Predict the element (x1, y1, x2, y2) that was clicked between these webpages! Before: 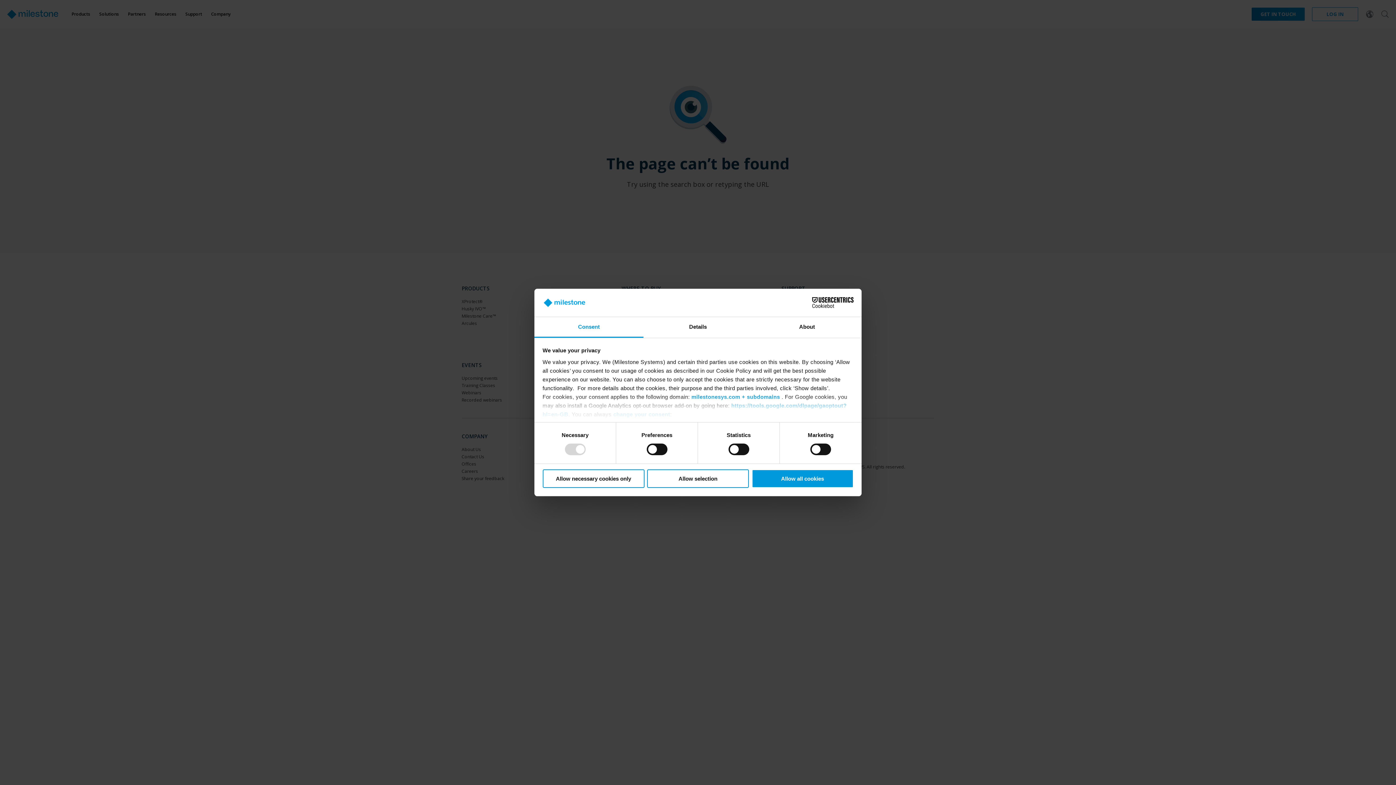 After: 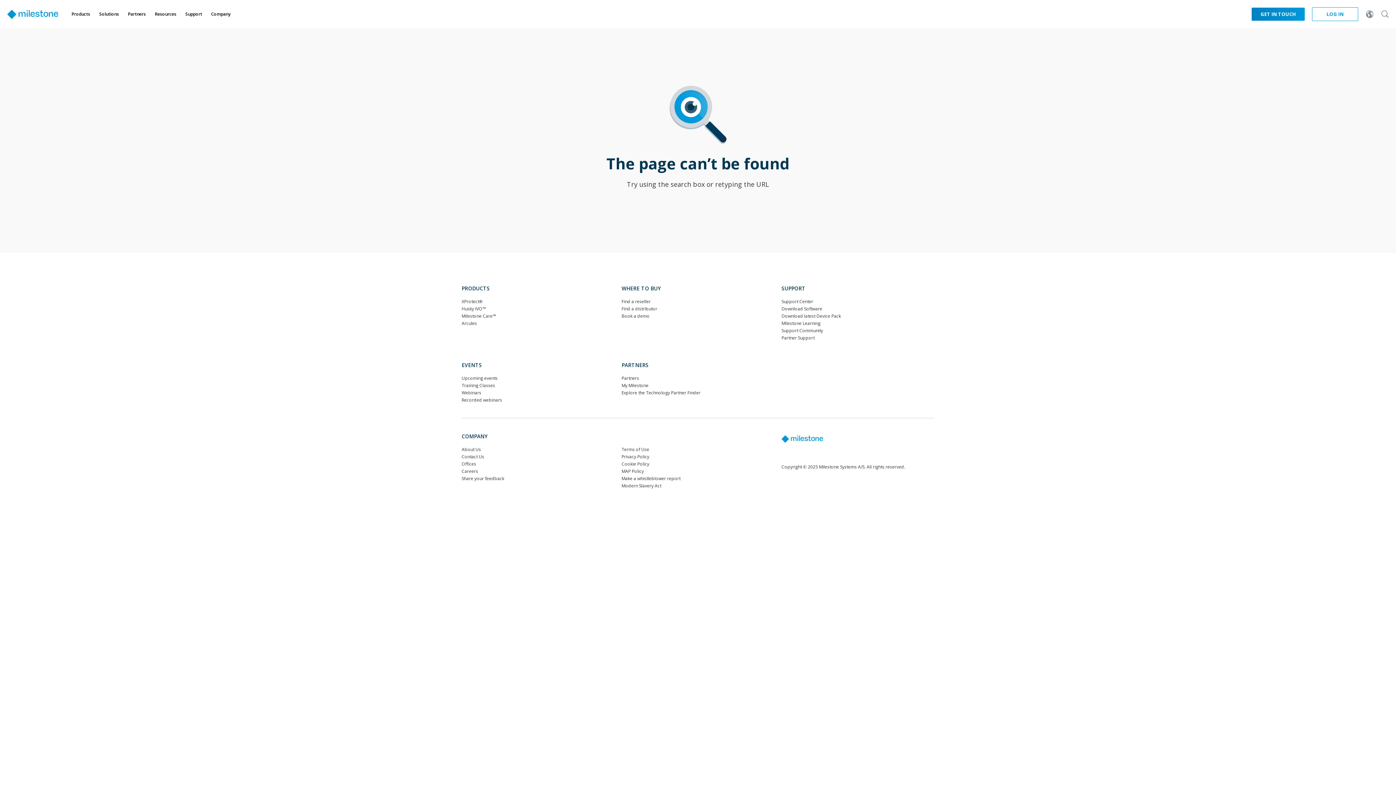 Action: label: Allow all cookies bbox: (751, 469, 853, 488)